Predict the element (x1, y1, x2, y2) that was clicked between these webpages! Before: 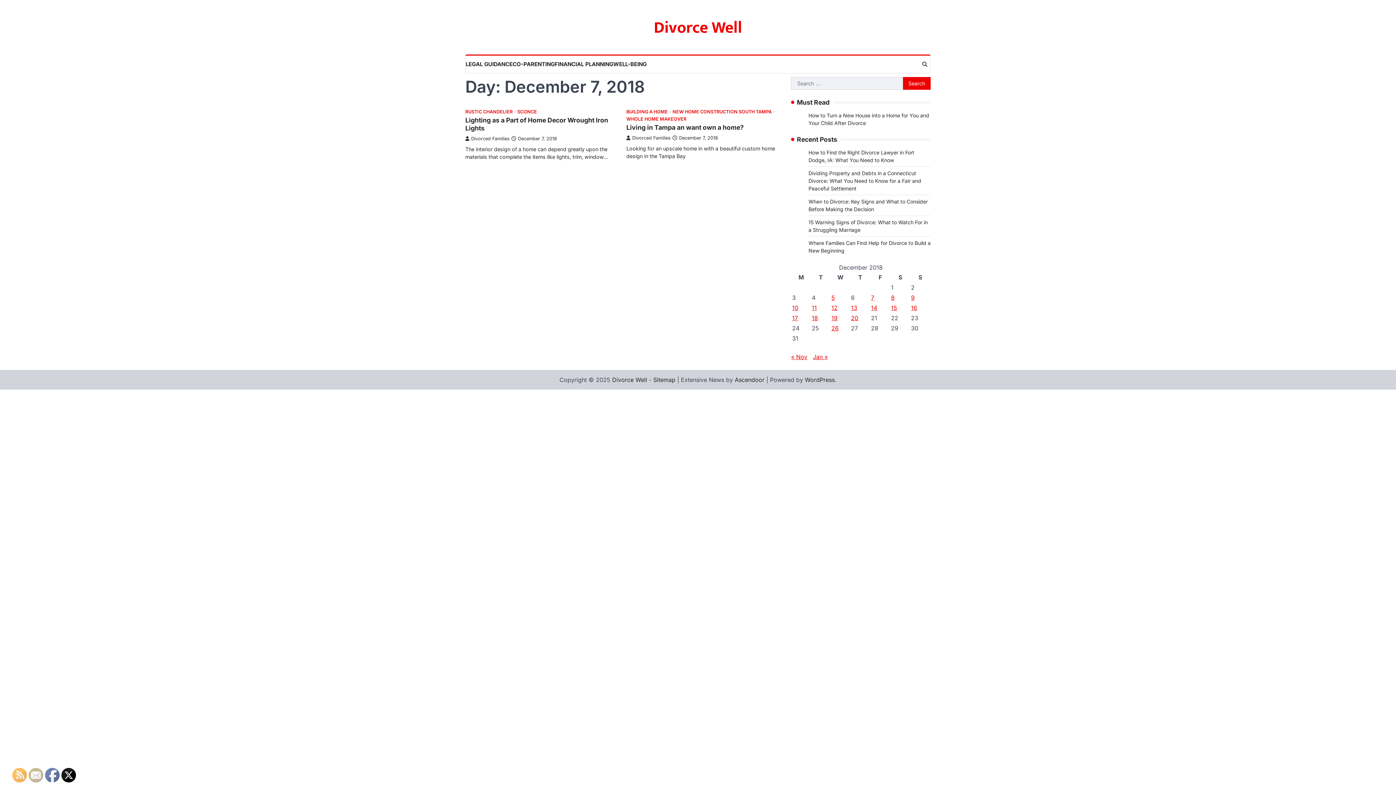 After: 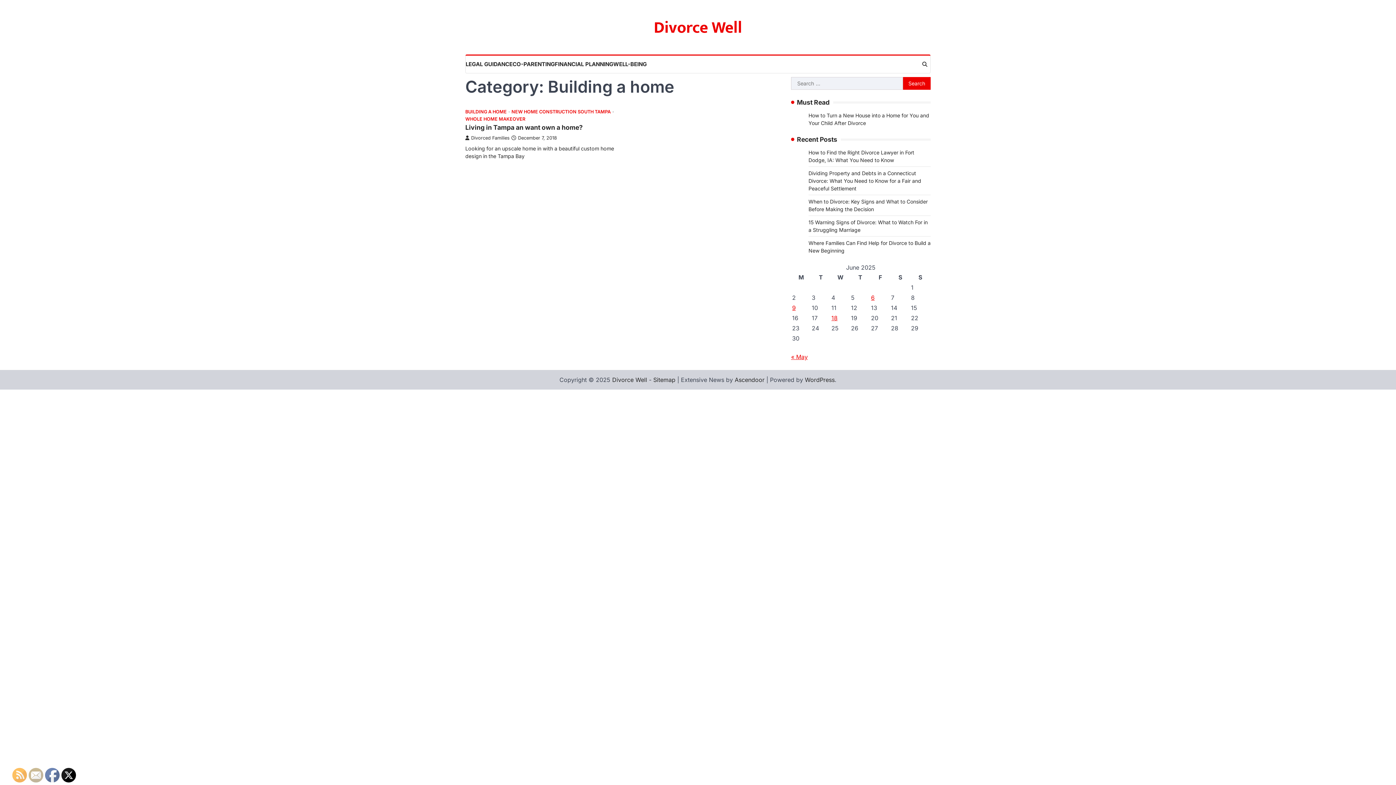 Action: label: BUILDING A HOME bbox: (626, 109, 670, 114)